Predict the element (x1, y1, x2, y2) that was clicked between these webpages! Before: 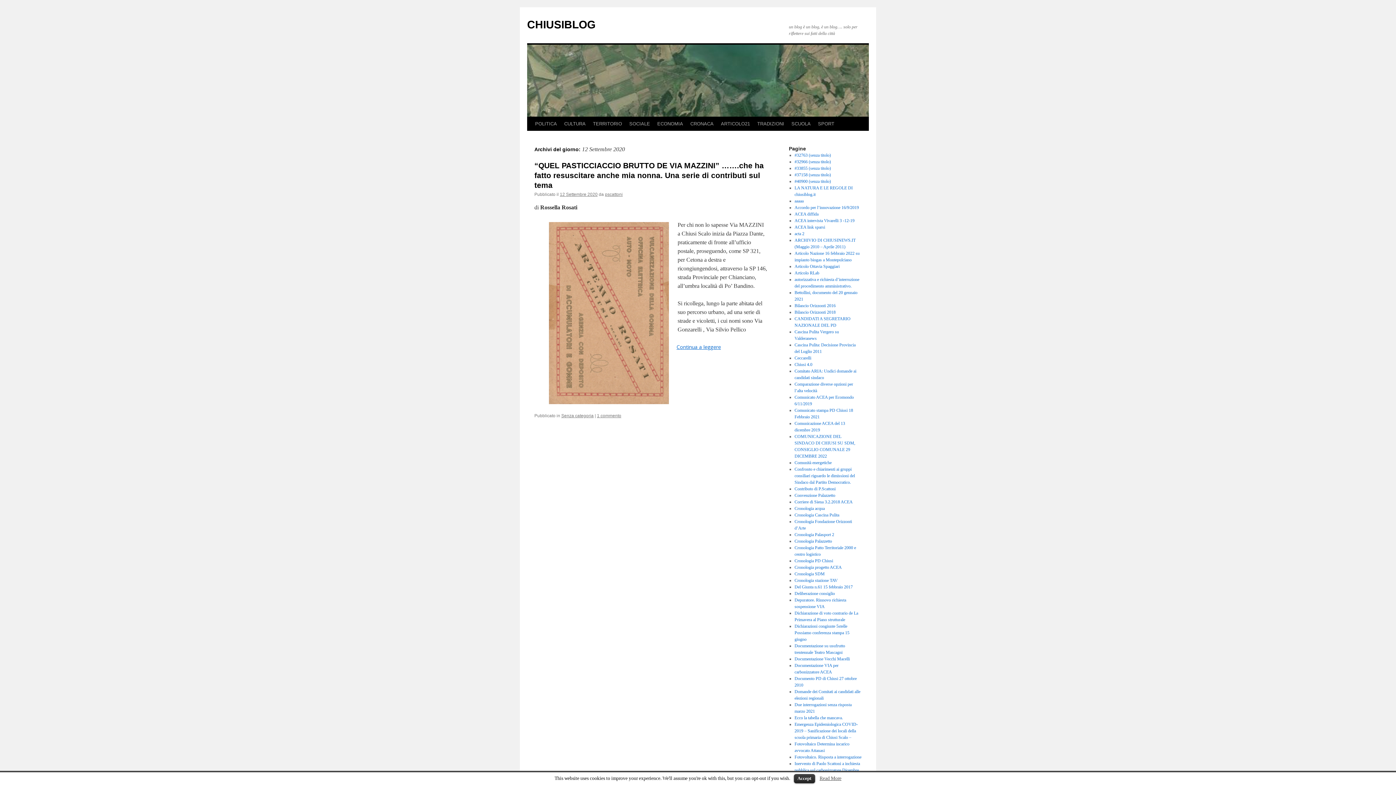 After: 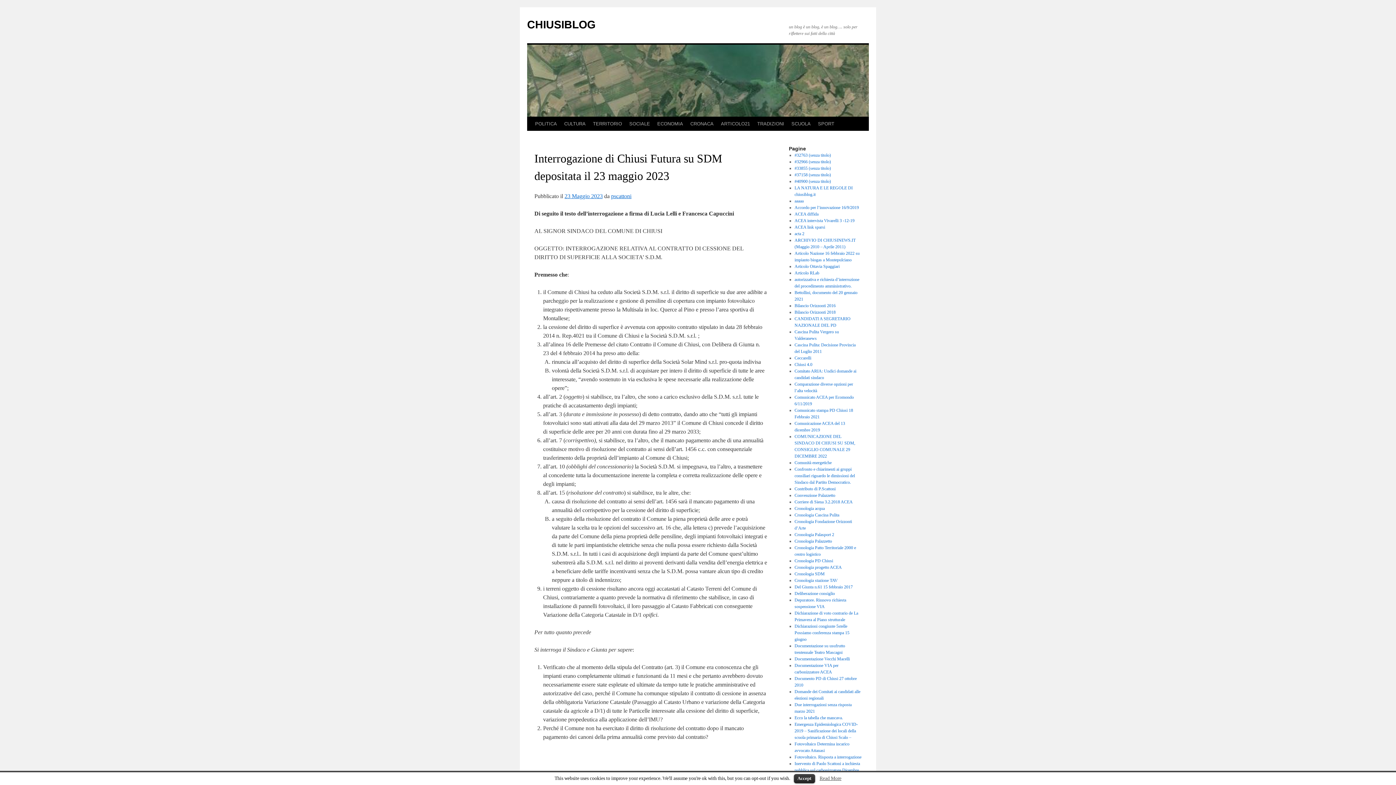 Action: bbox: (794, 178, 831, 184) label: #40900 (senza titolo)